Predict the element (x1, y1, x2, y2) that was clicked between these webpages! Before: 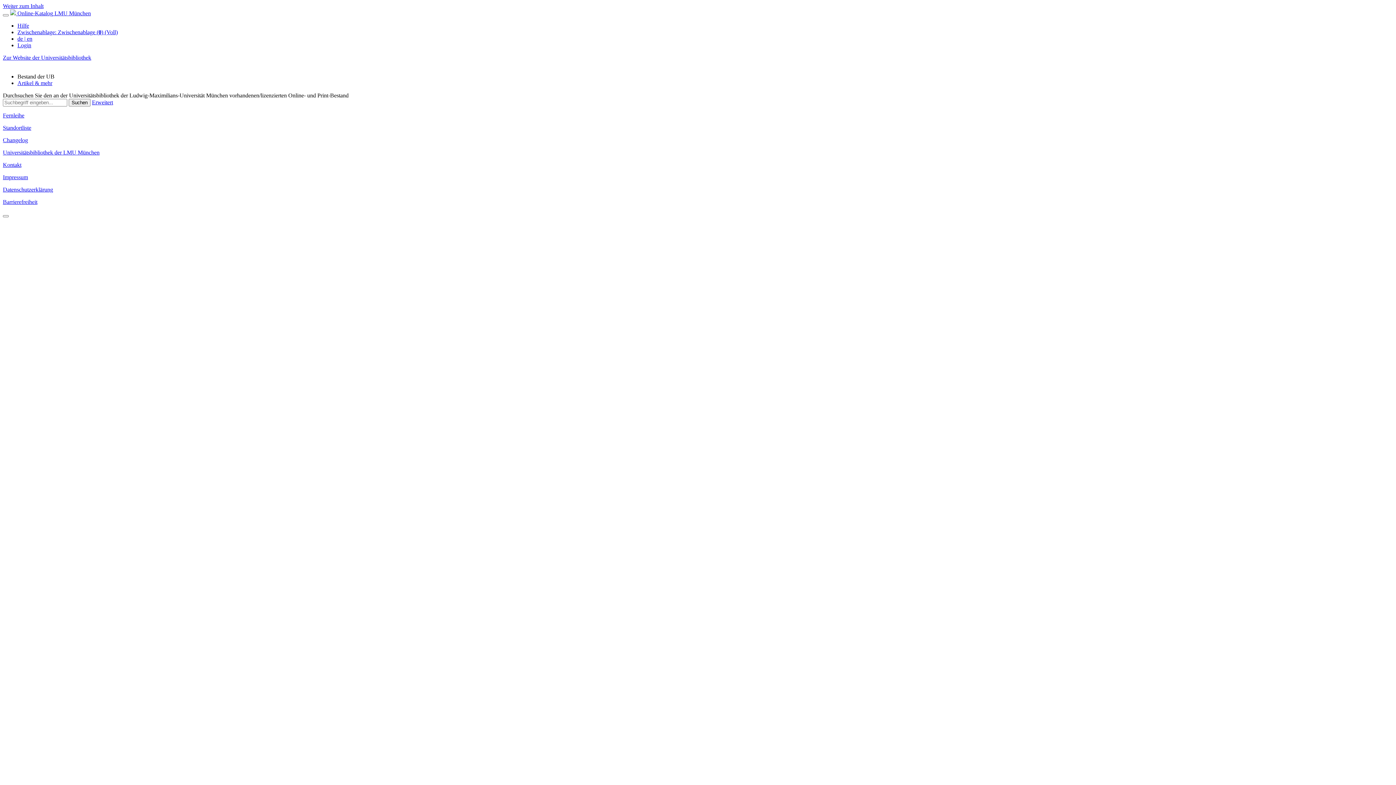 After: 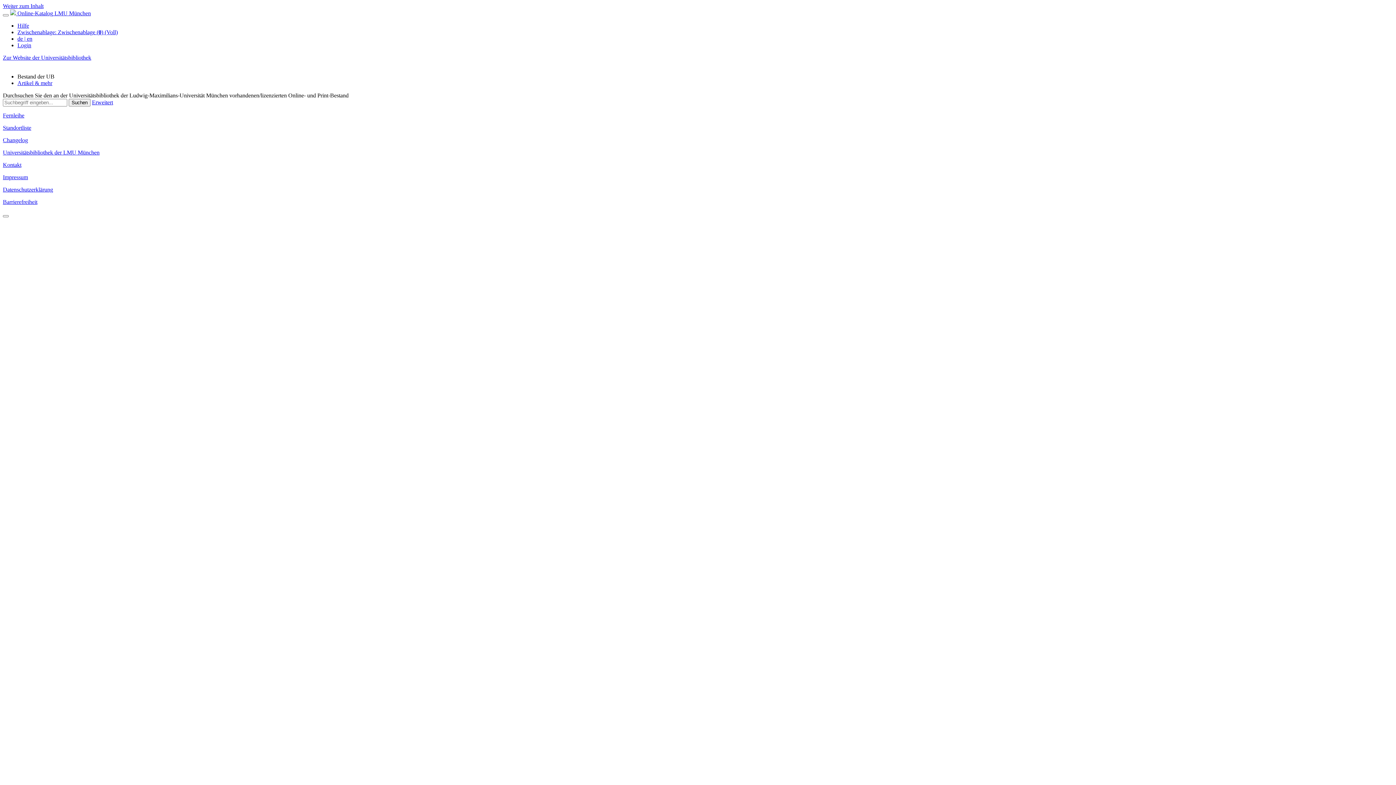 Action: label: Bestand der UB bbox: (17, 73, 54, 79)